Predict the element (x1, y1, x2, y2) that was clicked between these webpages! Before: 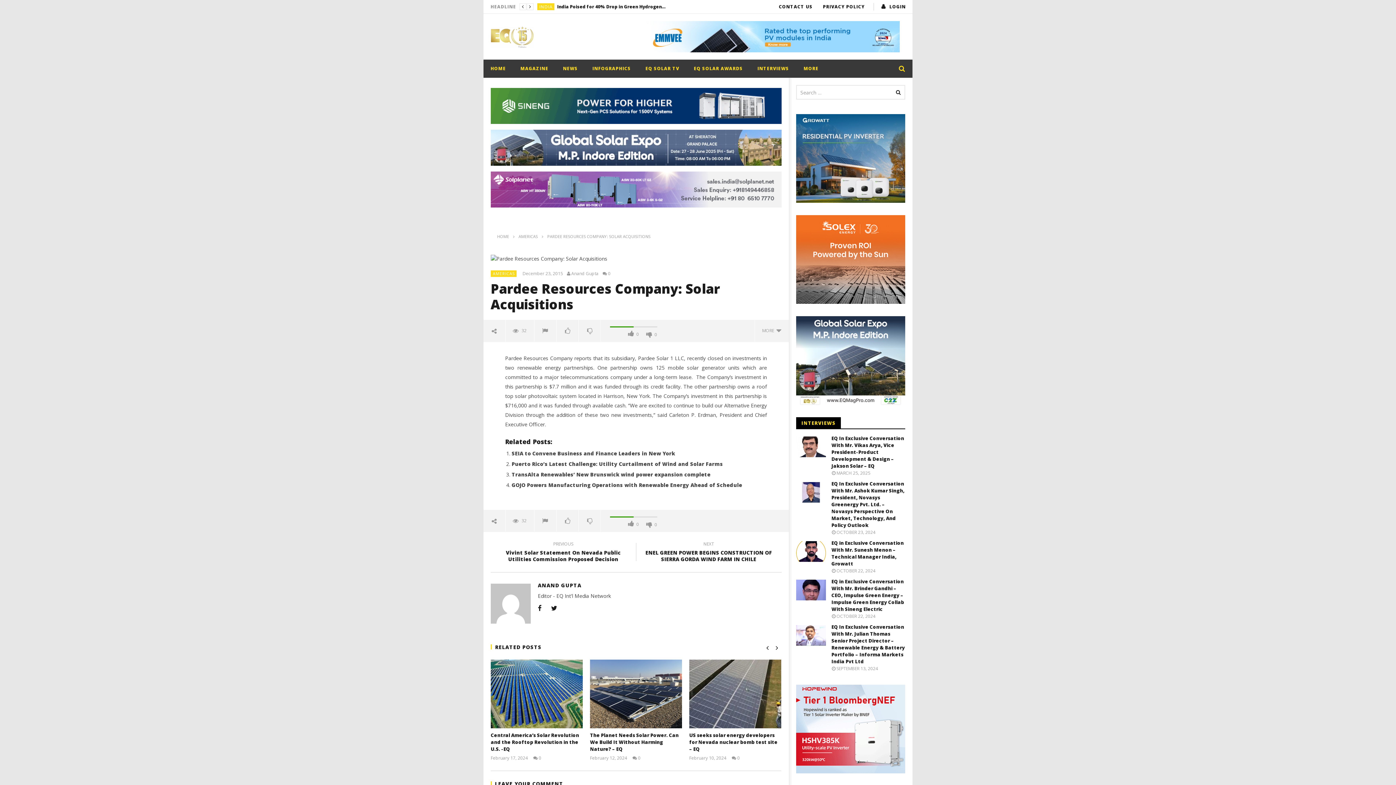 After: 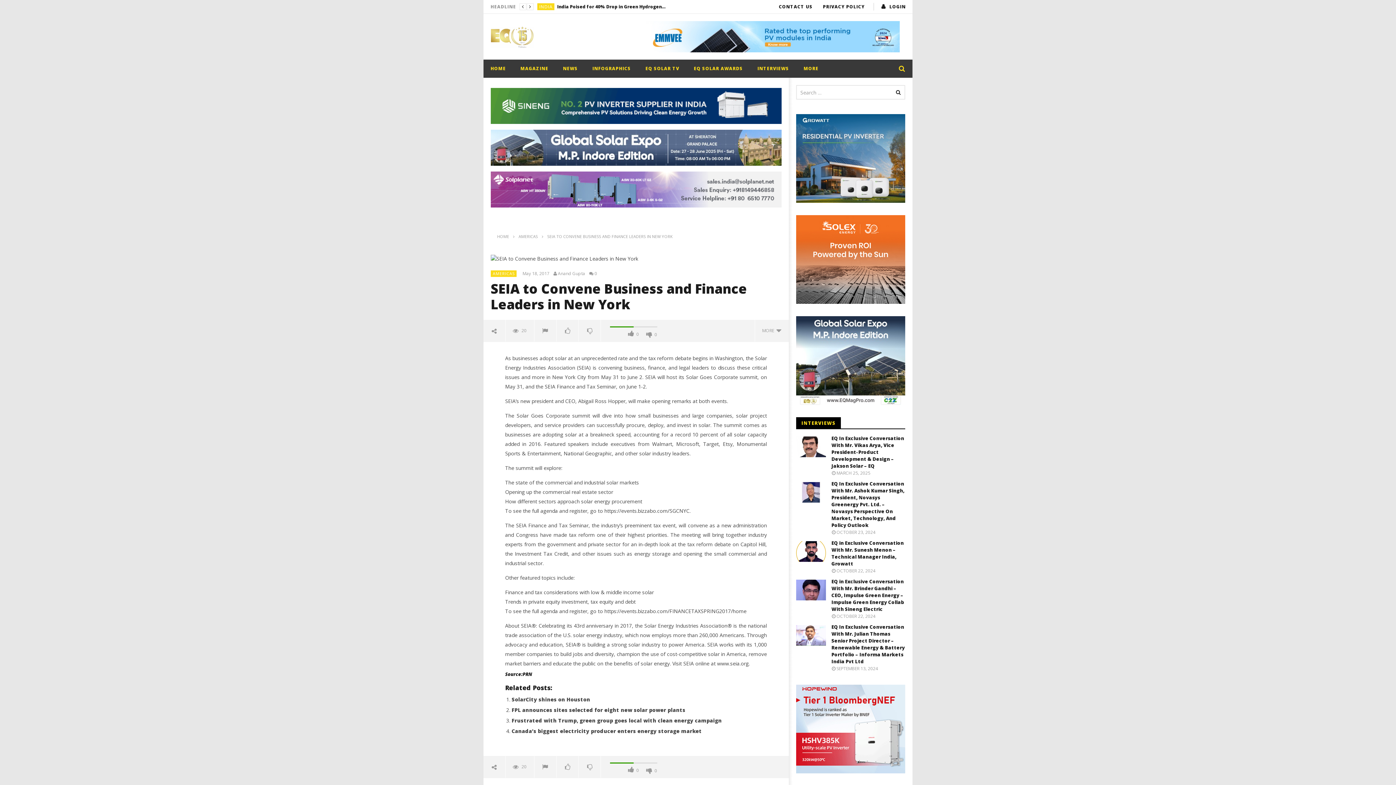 Action: bbox: (511, 450, 675, 456) label: SEIA to Convene Business and Finance Leaders in New York